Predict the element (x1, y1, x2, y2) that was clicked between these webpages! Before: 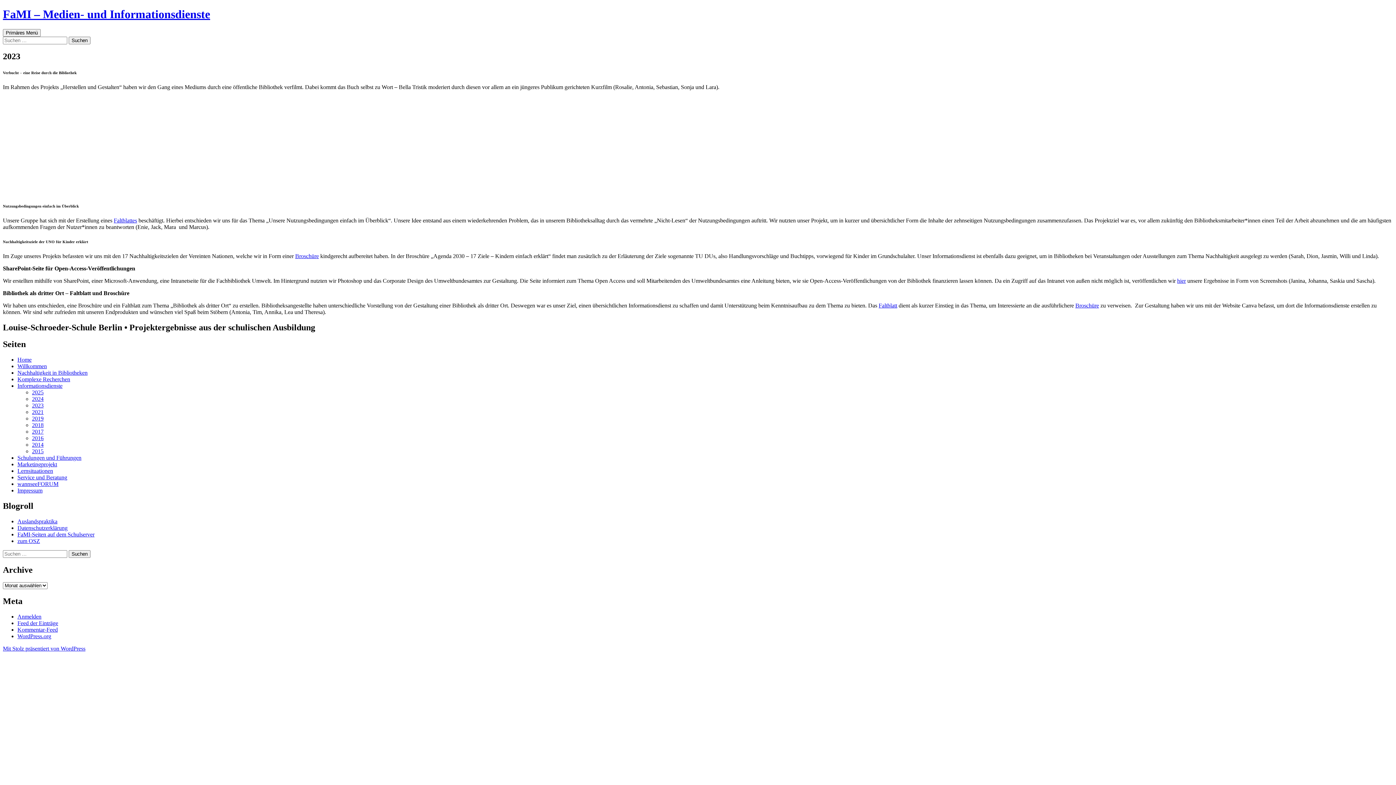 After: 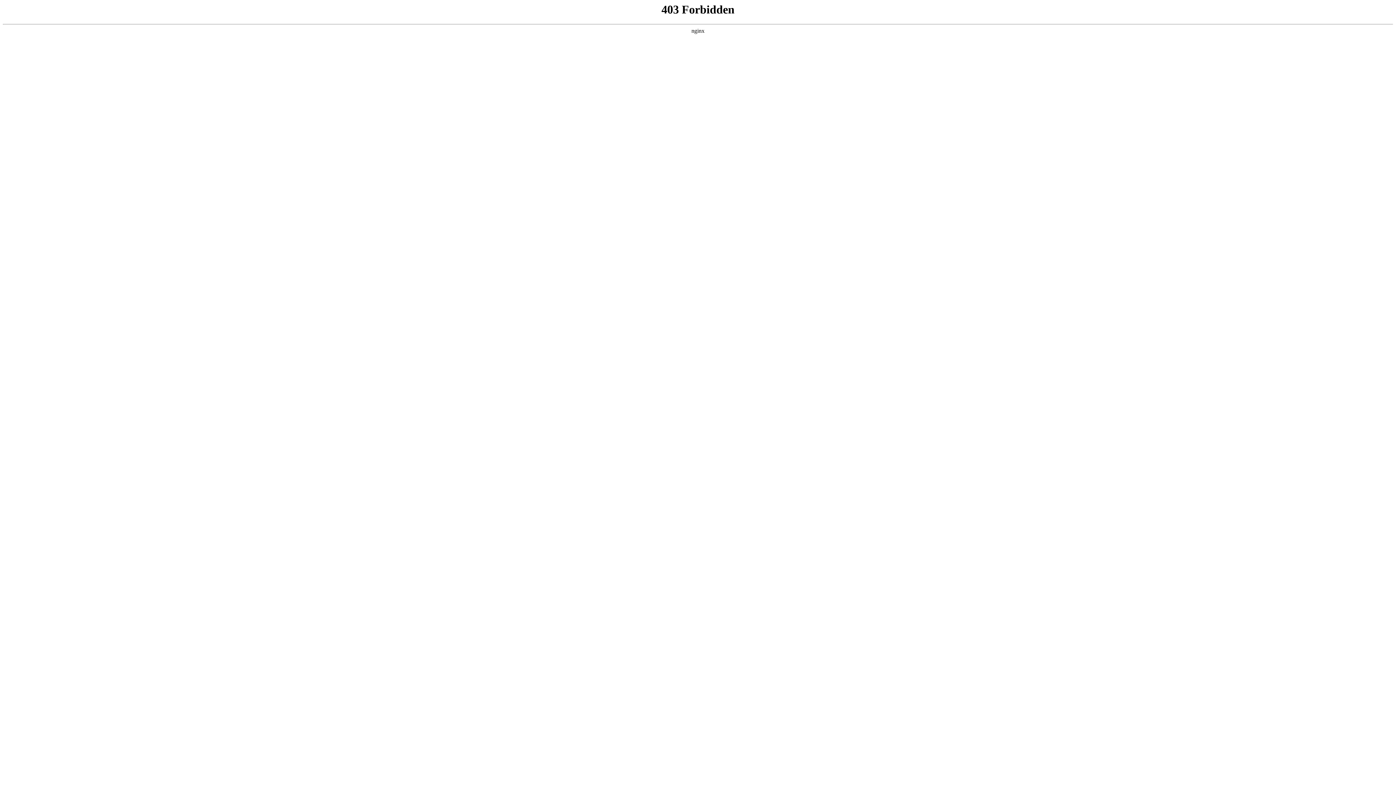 Action: label: WordPress.org bbox: (17, 633, 51, 639)